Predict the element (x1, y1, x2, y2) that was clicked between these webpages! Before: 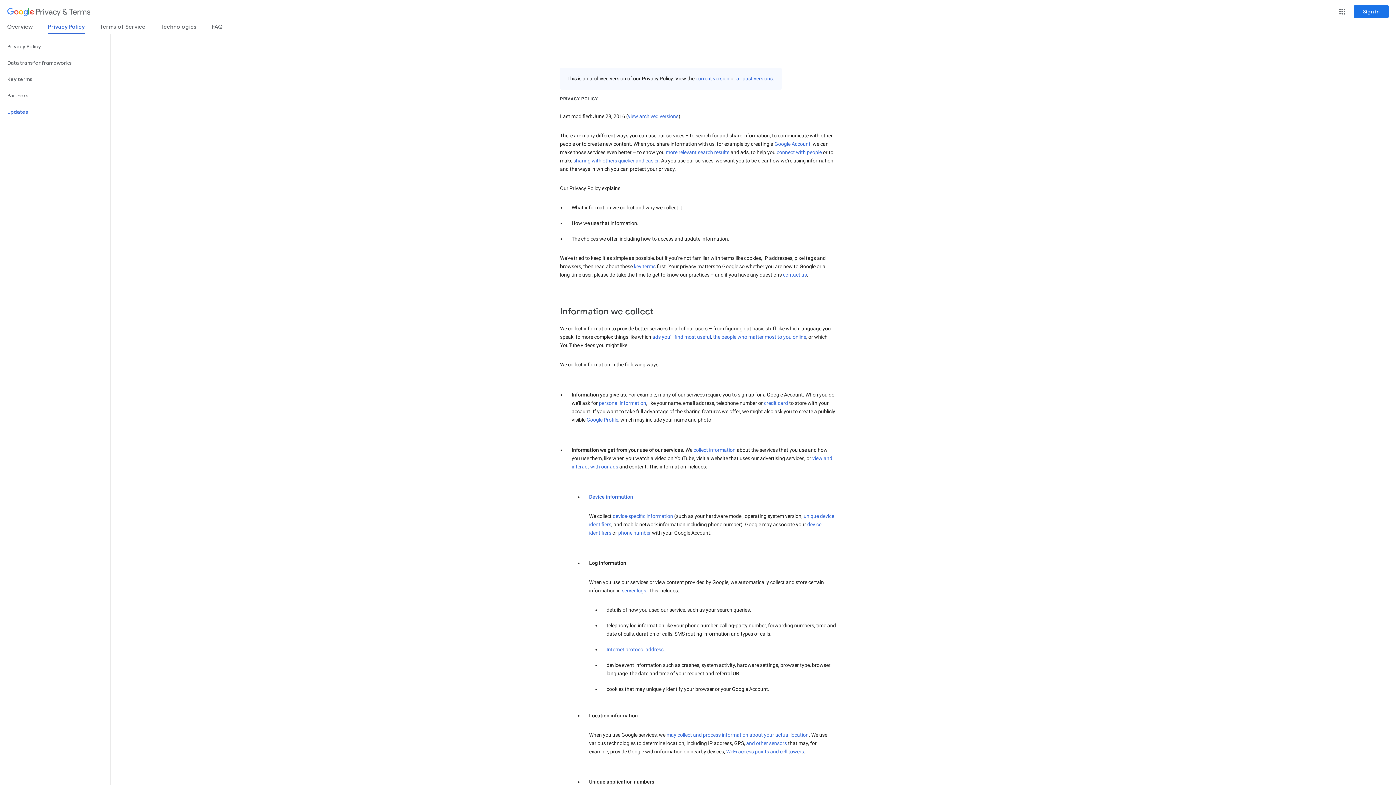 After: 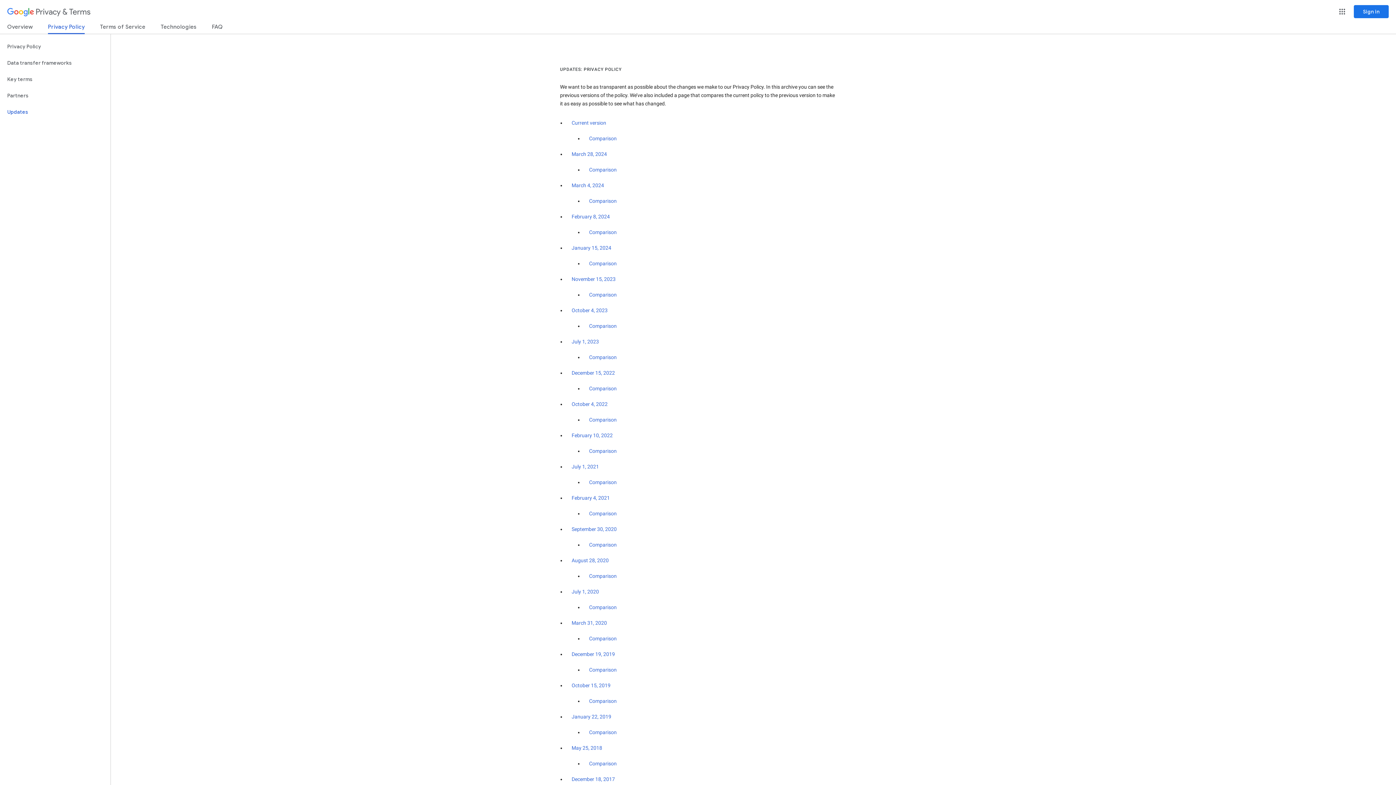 Action: label: all past versions bbox: (736, 75, 772, 81)